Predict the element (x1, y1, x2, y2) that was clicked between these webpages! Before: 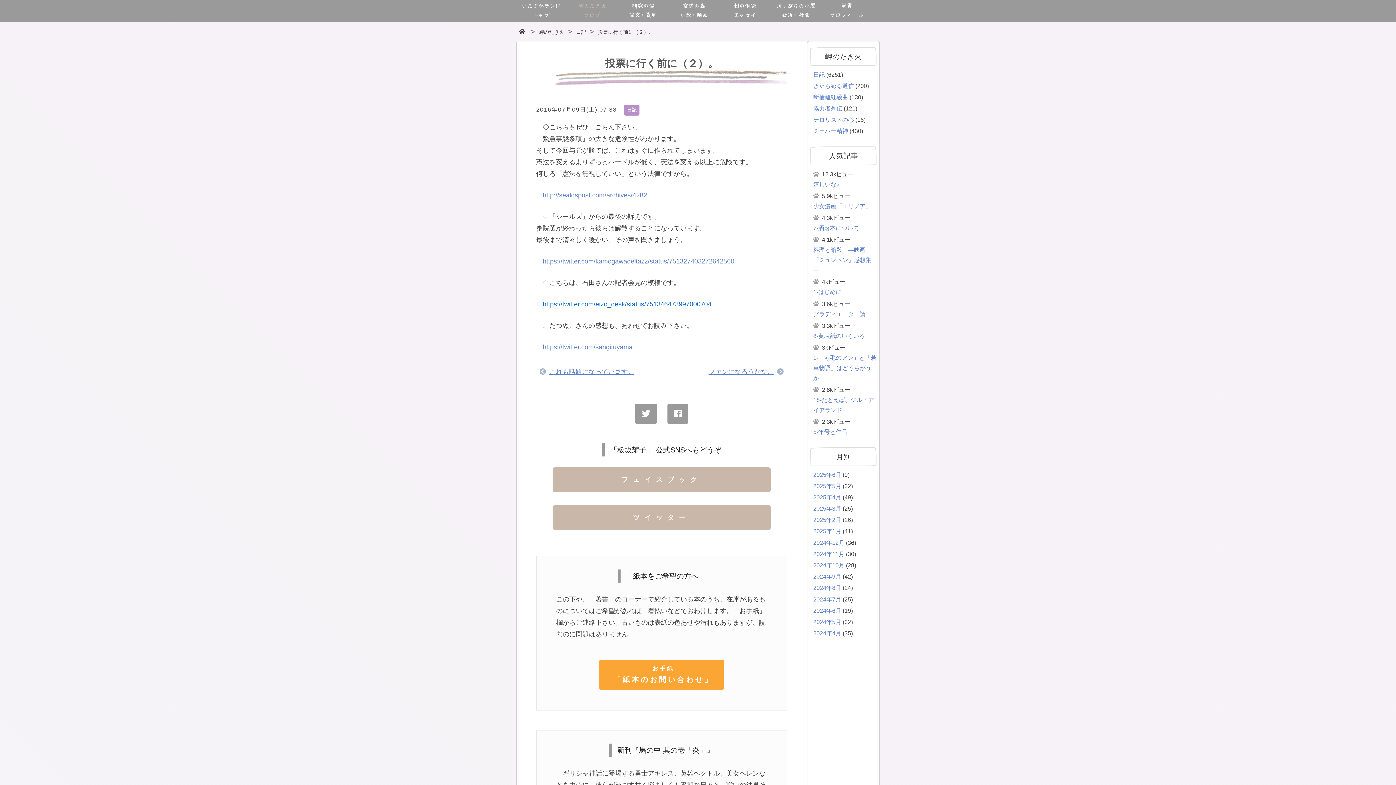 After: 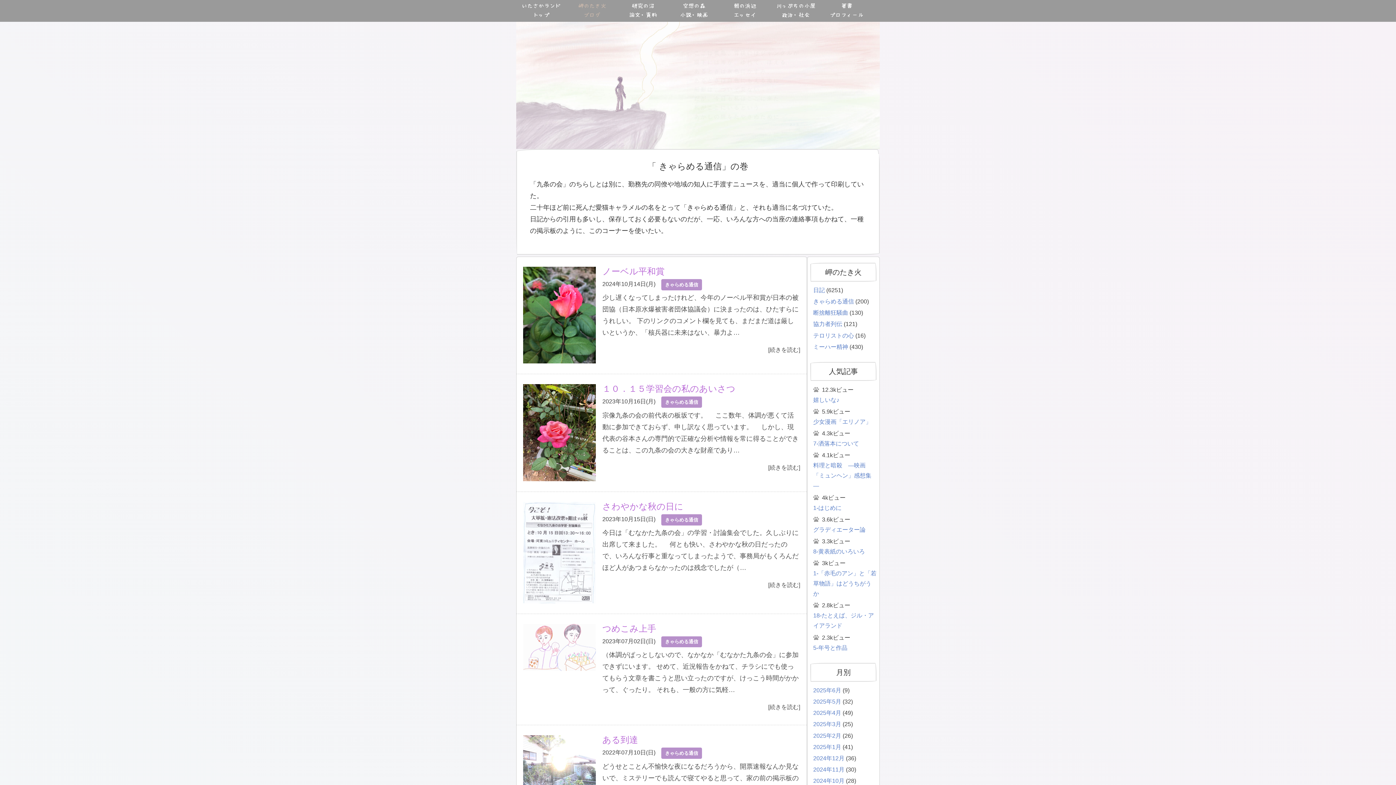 Action: bbox: (813, 82, 854, 88) label: きゃらめる通信